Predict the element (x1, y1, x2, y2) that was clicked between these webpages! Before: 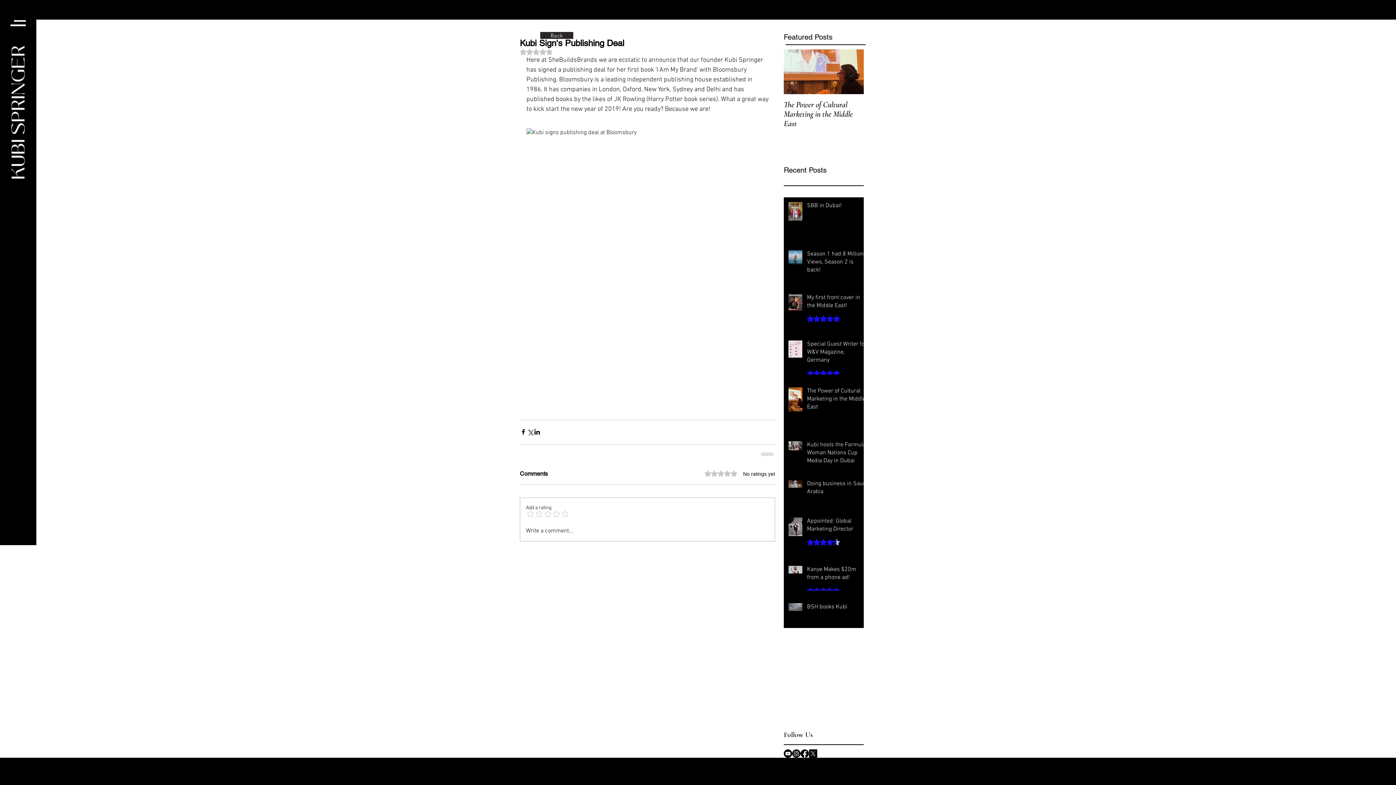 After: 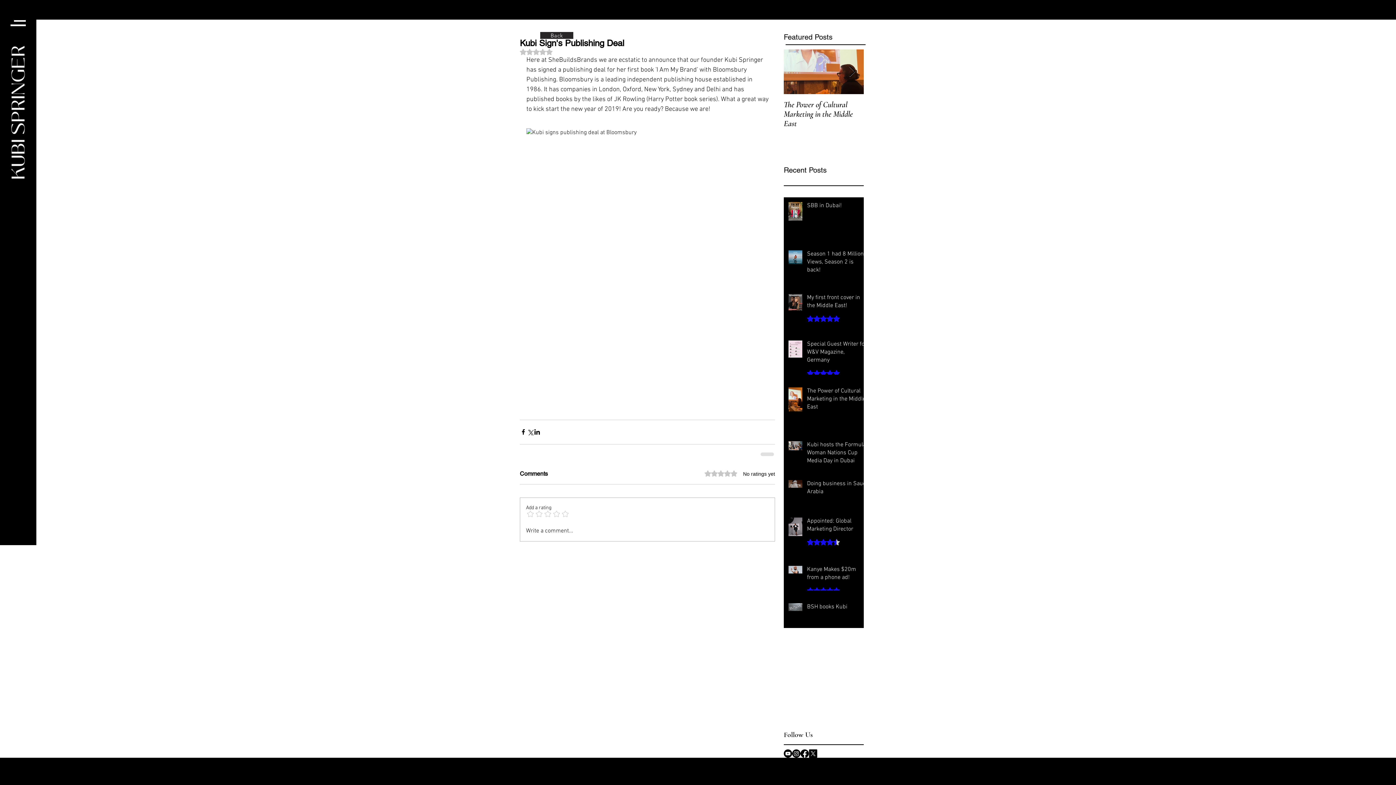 Action: bbox: (784, 749, 792, 758)